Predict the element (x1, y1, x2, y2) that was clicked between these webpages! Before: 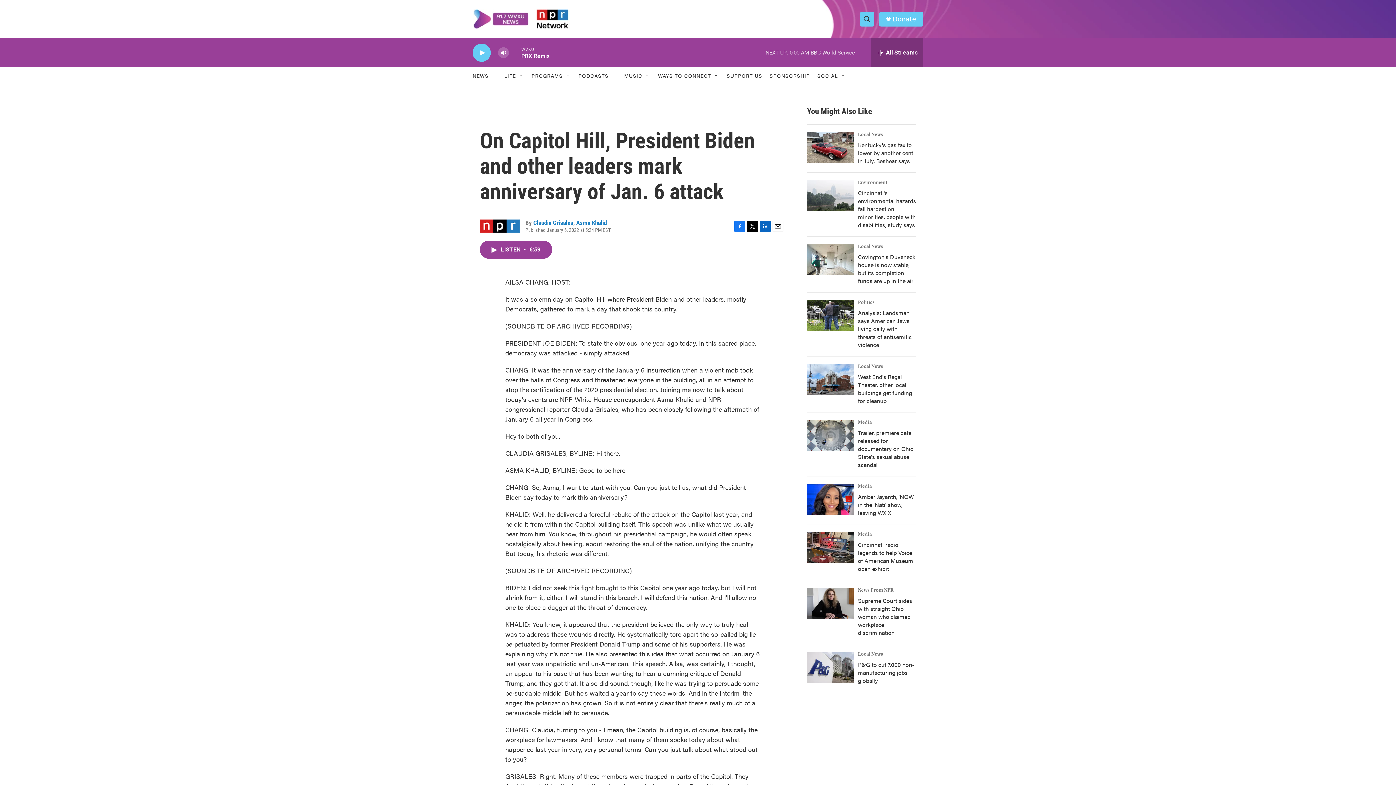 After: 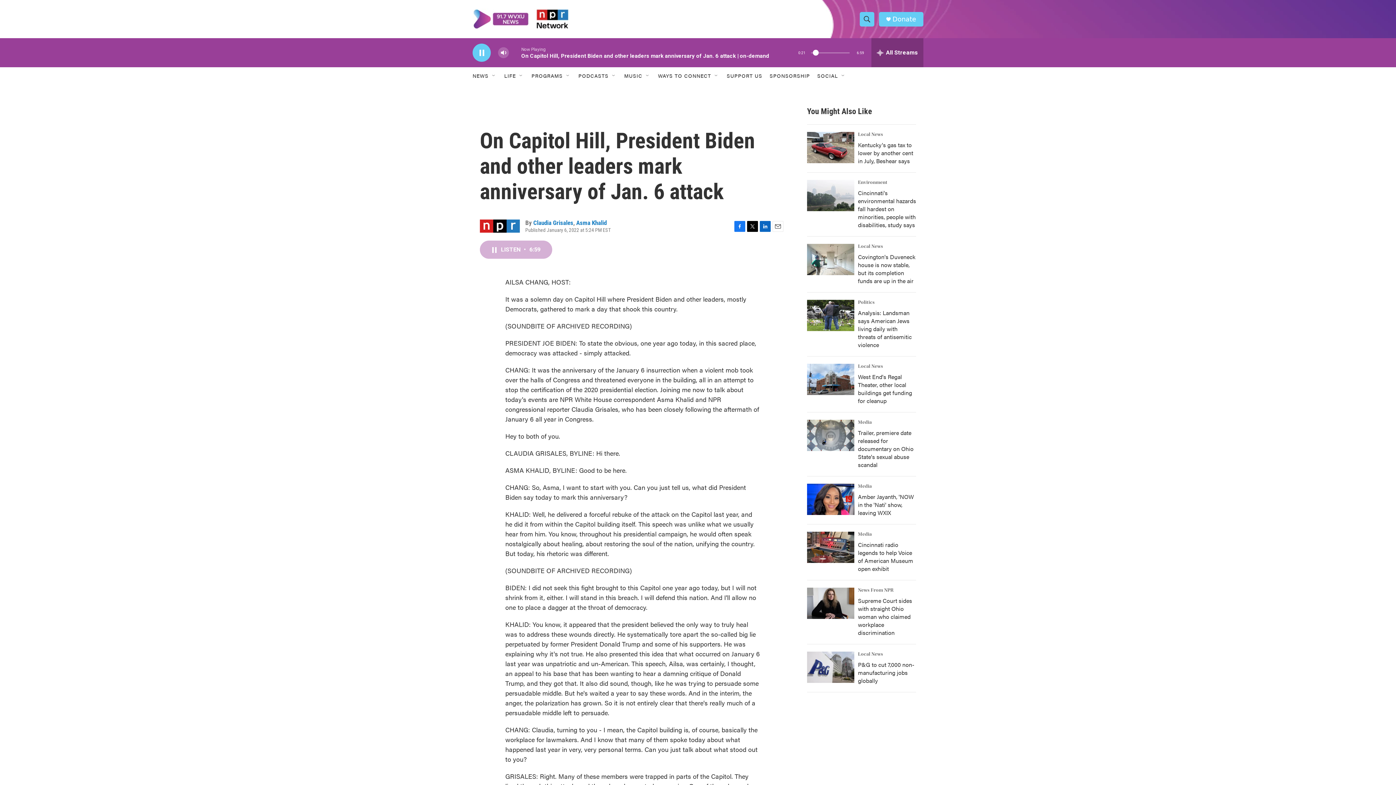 Action: bbox: (480, 240, 552, 258) label: LISTEN • 6:59